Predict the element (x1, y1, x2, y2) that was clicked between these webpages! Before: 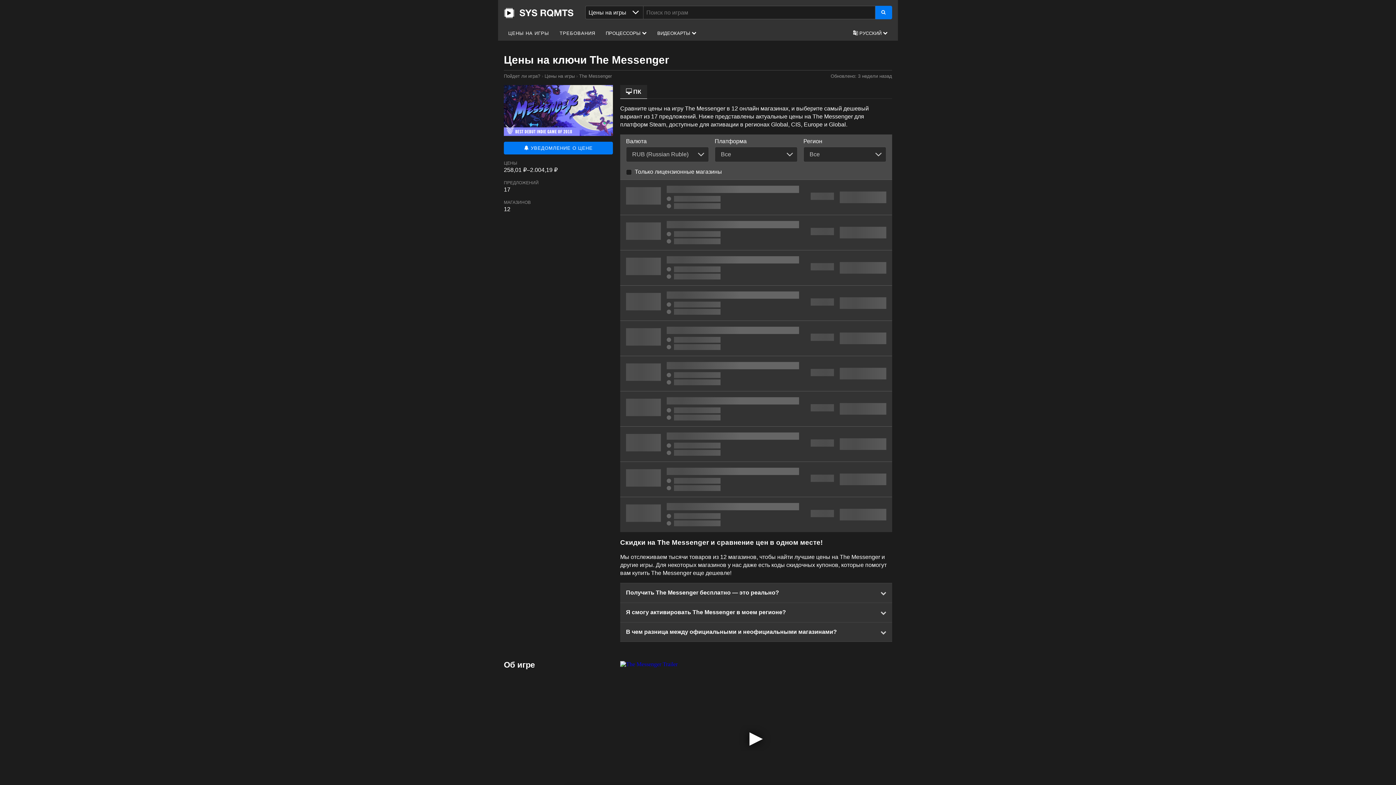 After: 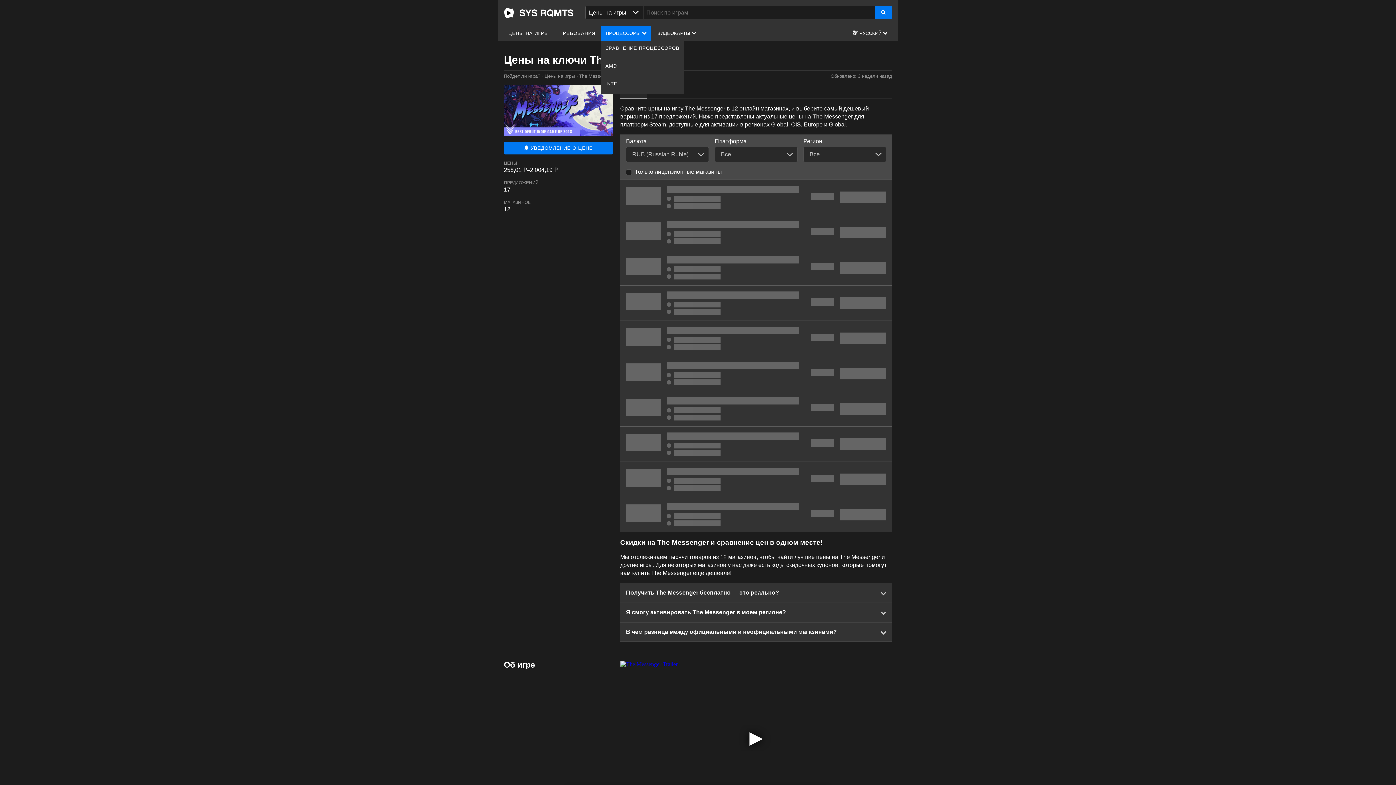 Action: label: ПРОЦЕССОРЫ  bbox: (601, 25, 651, 40)